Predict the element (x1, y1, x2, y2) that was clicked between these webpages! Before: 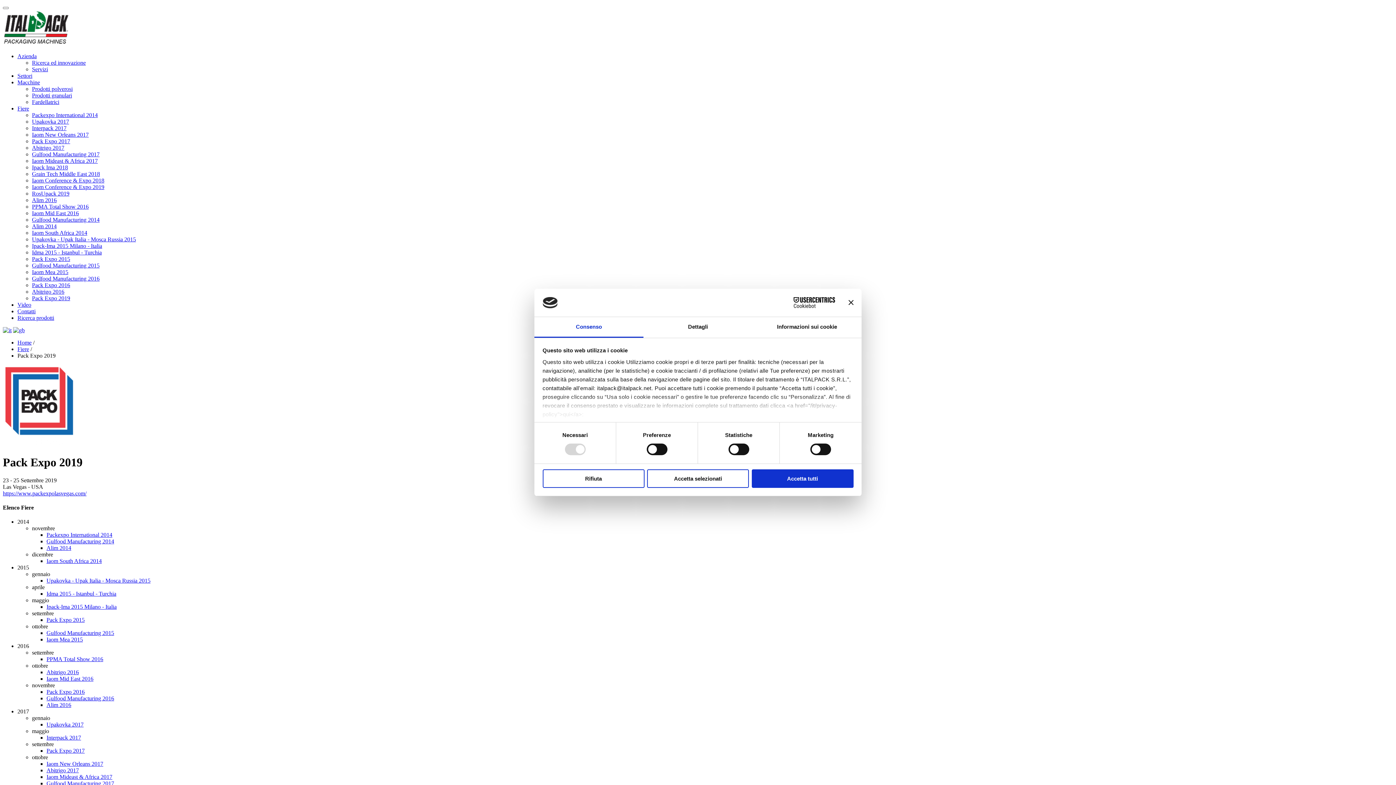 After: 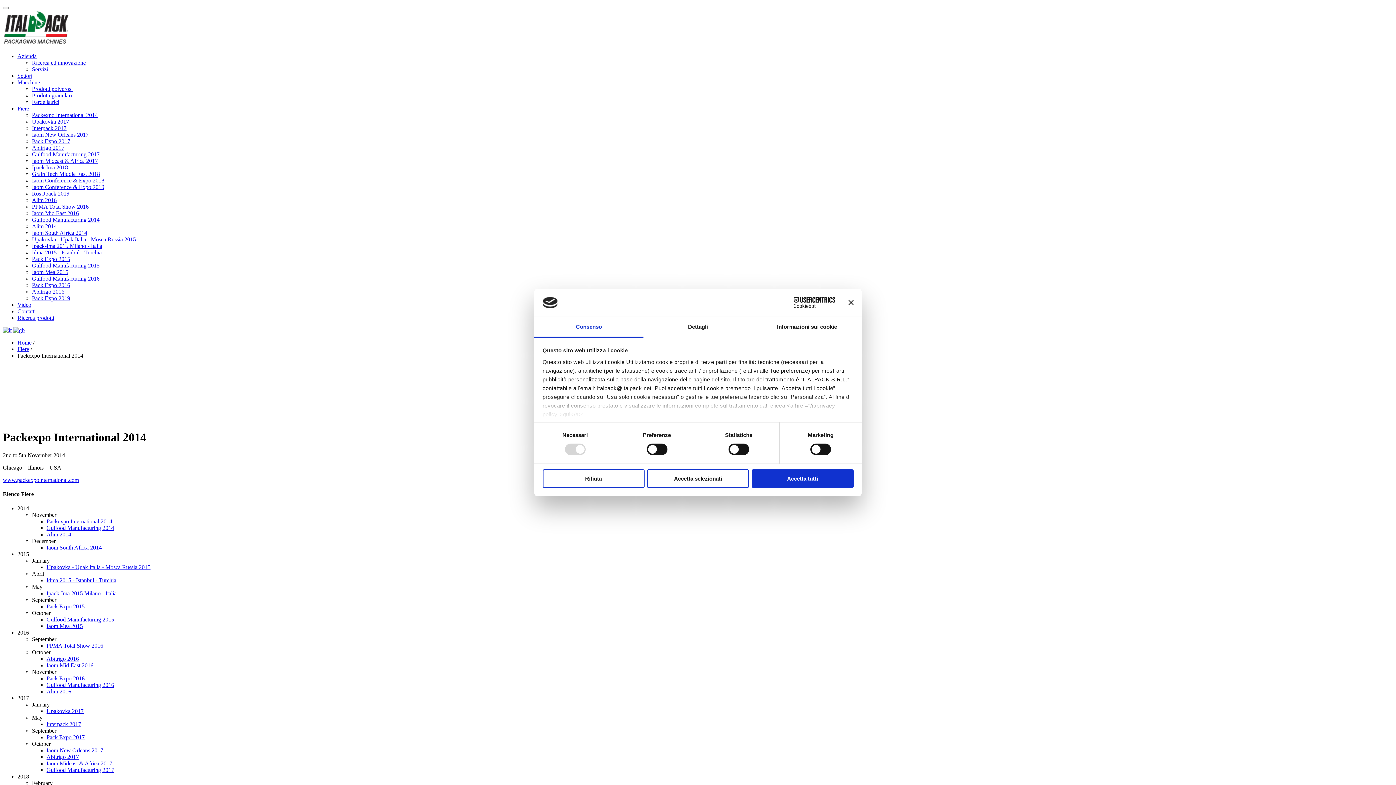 Action: bbox: (32, 112, 97, 118) label: Packexpo International 2014